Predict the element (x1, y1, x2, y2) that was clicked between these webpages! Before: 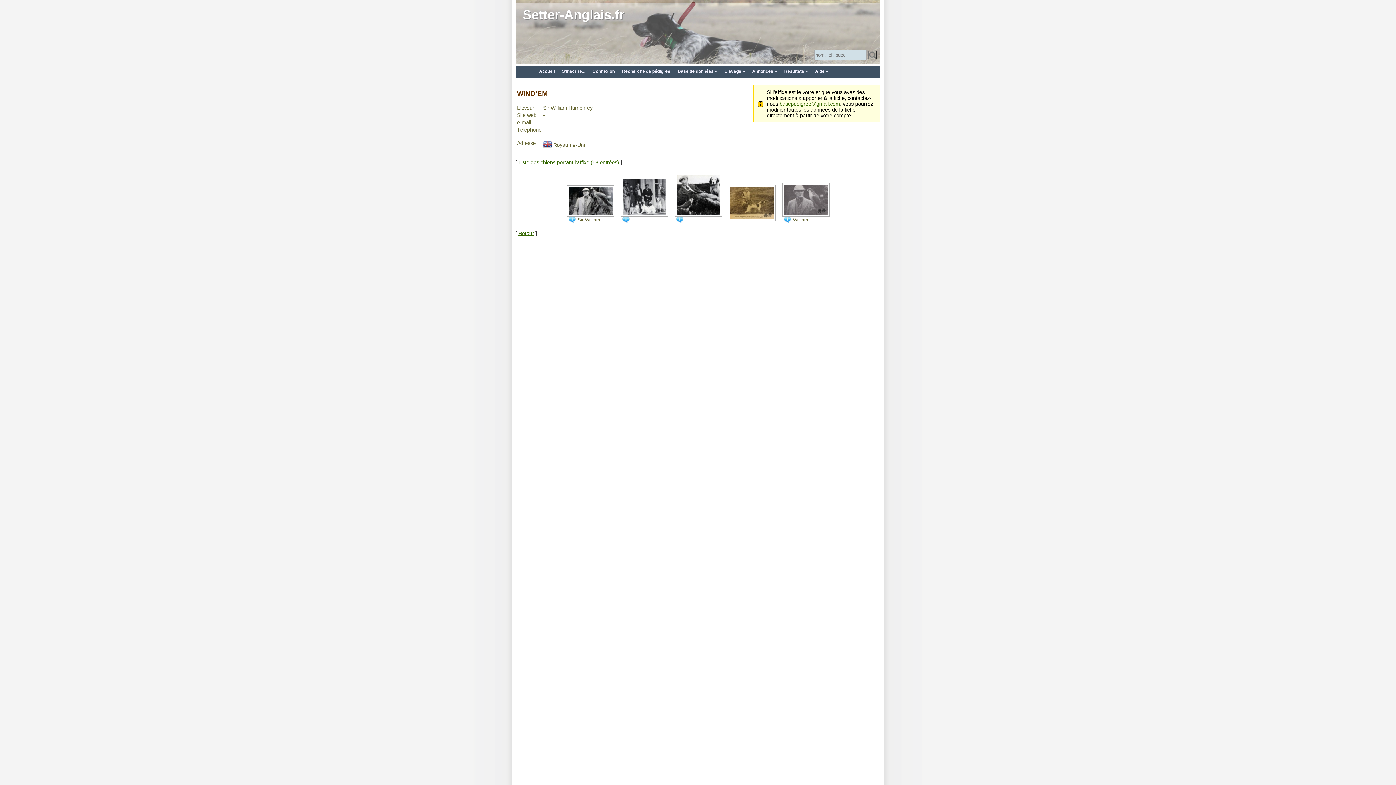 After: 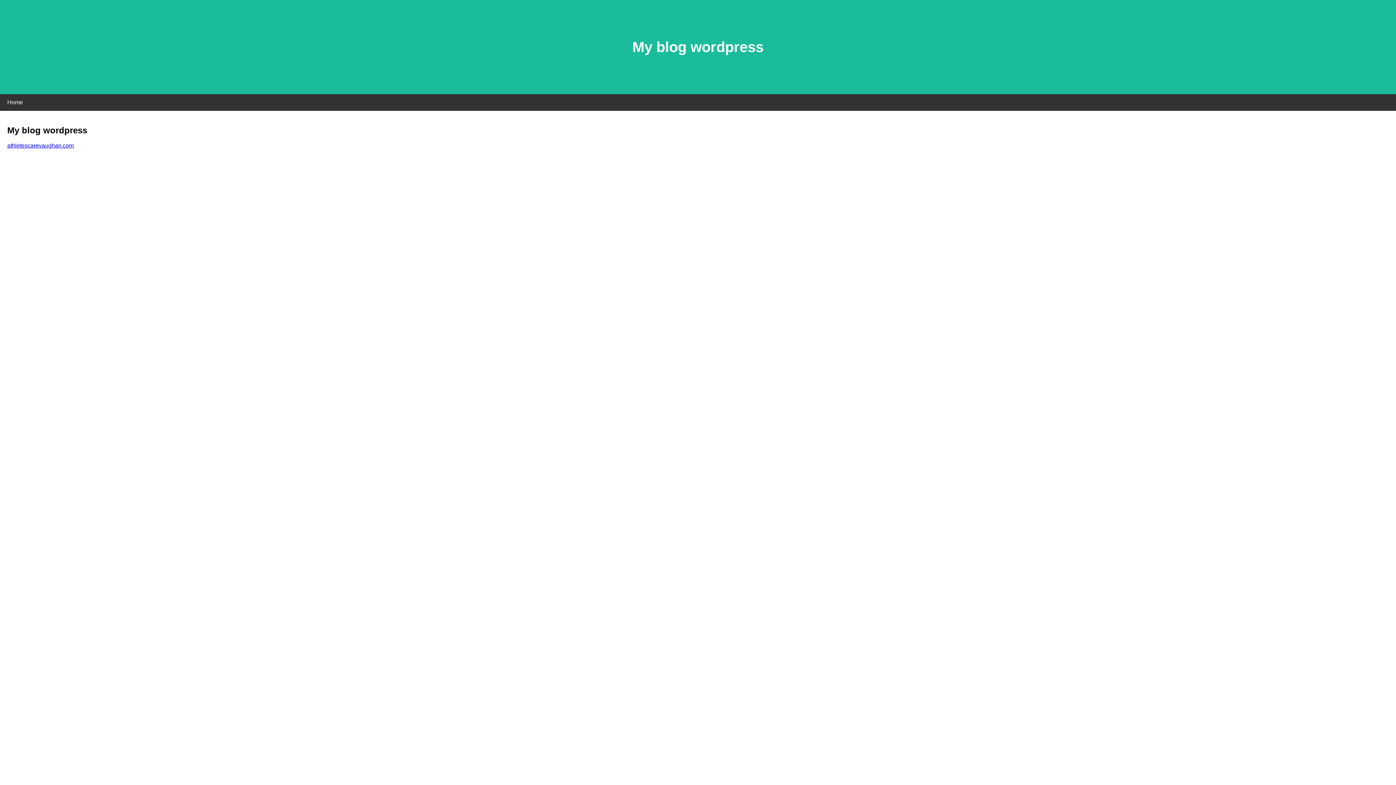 Action: bbox: (518, 230, 534, 236) label: Retour